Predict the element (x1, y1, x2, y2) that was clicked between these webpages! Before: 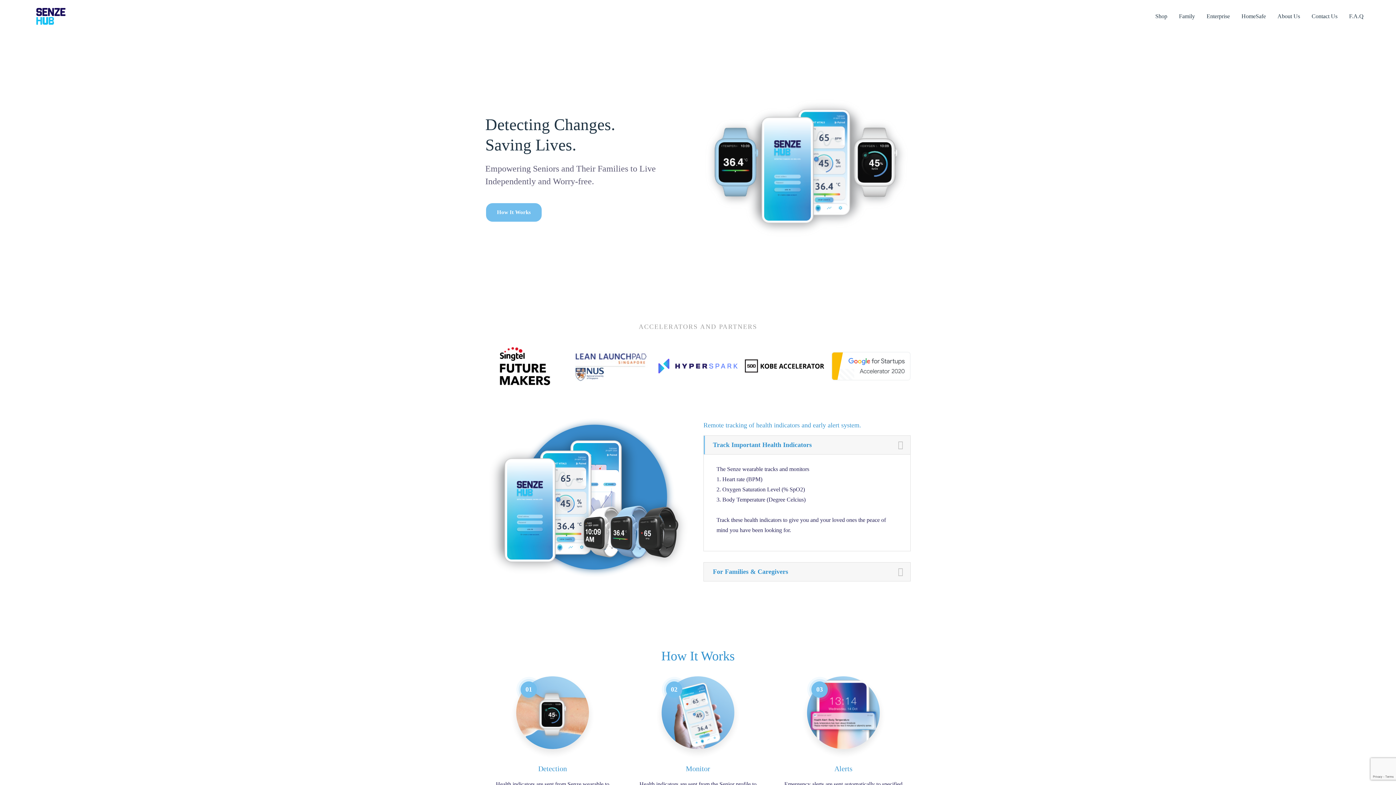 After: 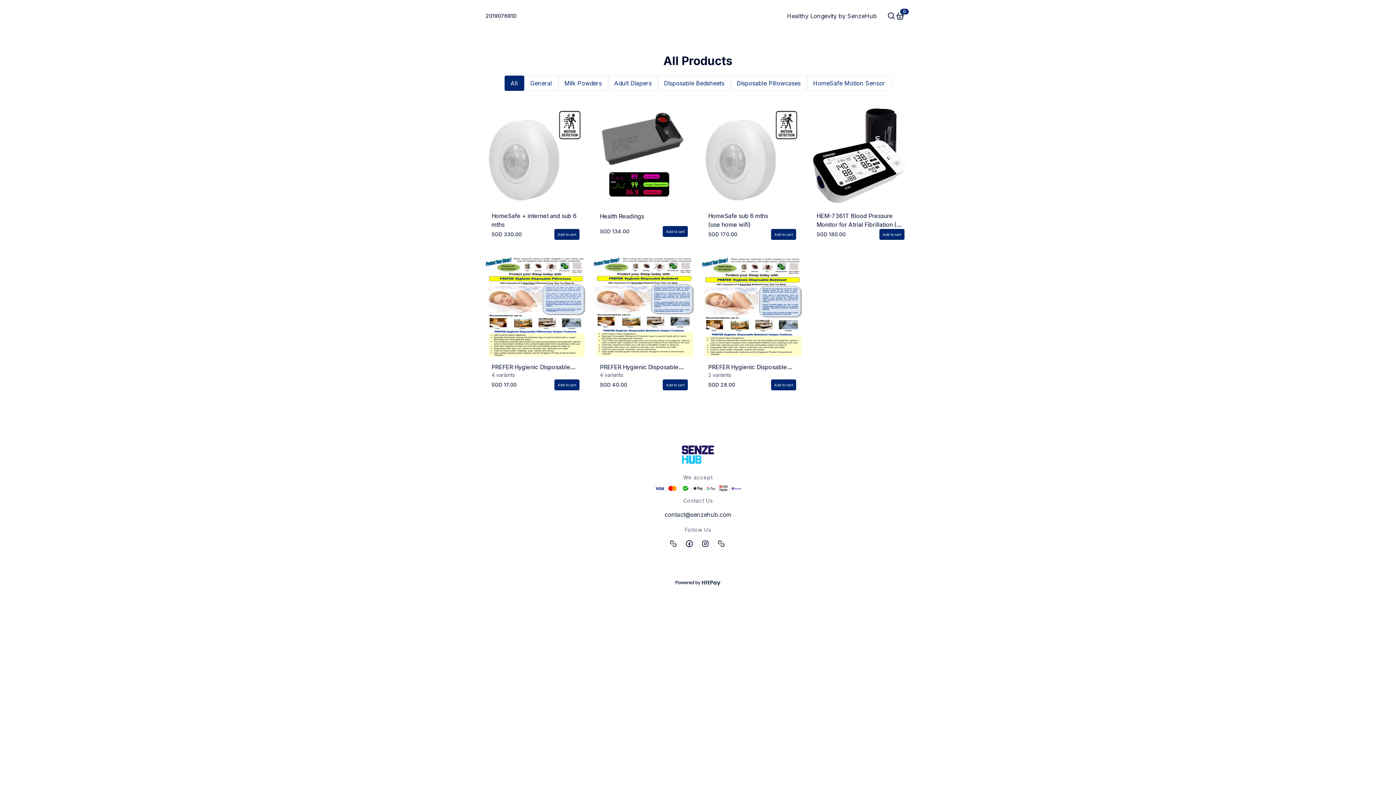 Action: bbox: (1150, 0, 1172, 32) label: Shop